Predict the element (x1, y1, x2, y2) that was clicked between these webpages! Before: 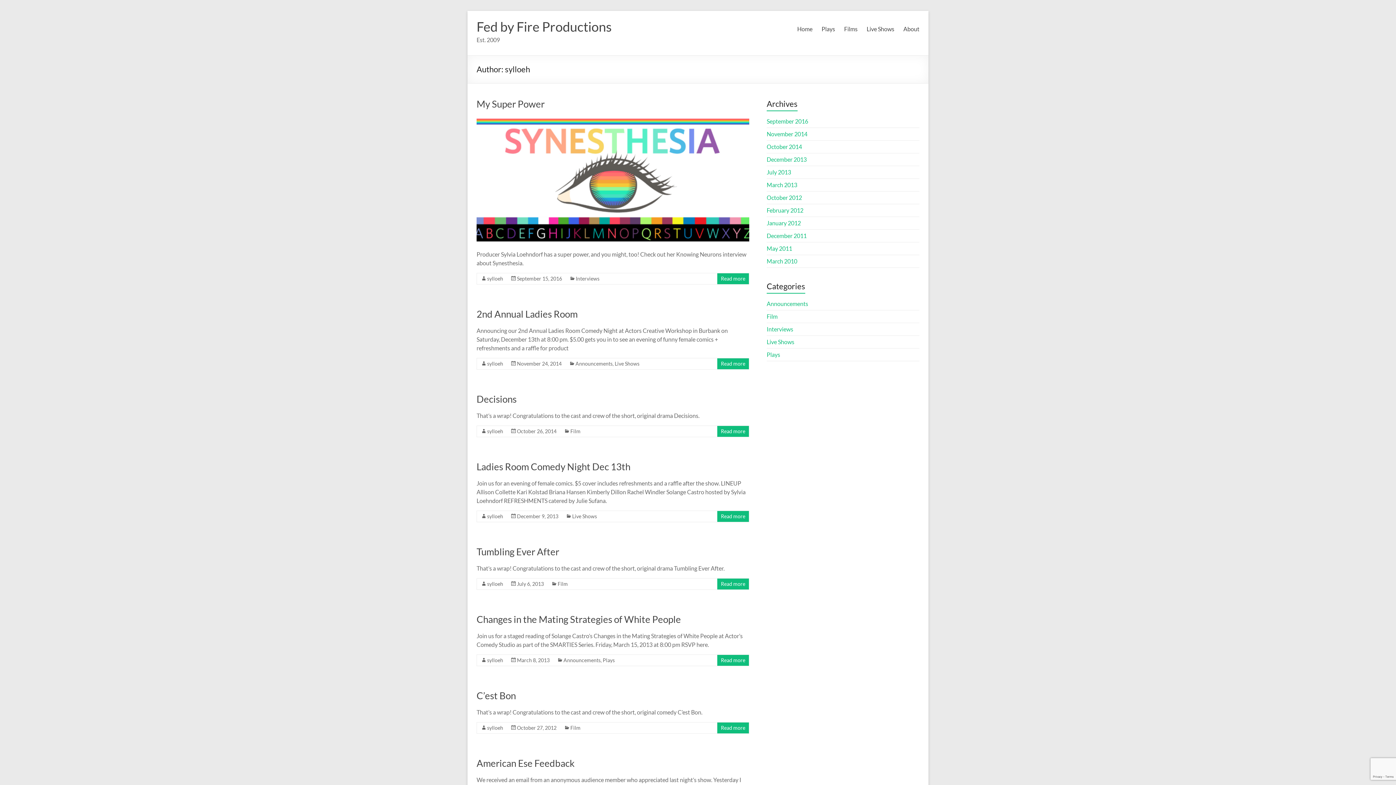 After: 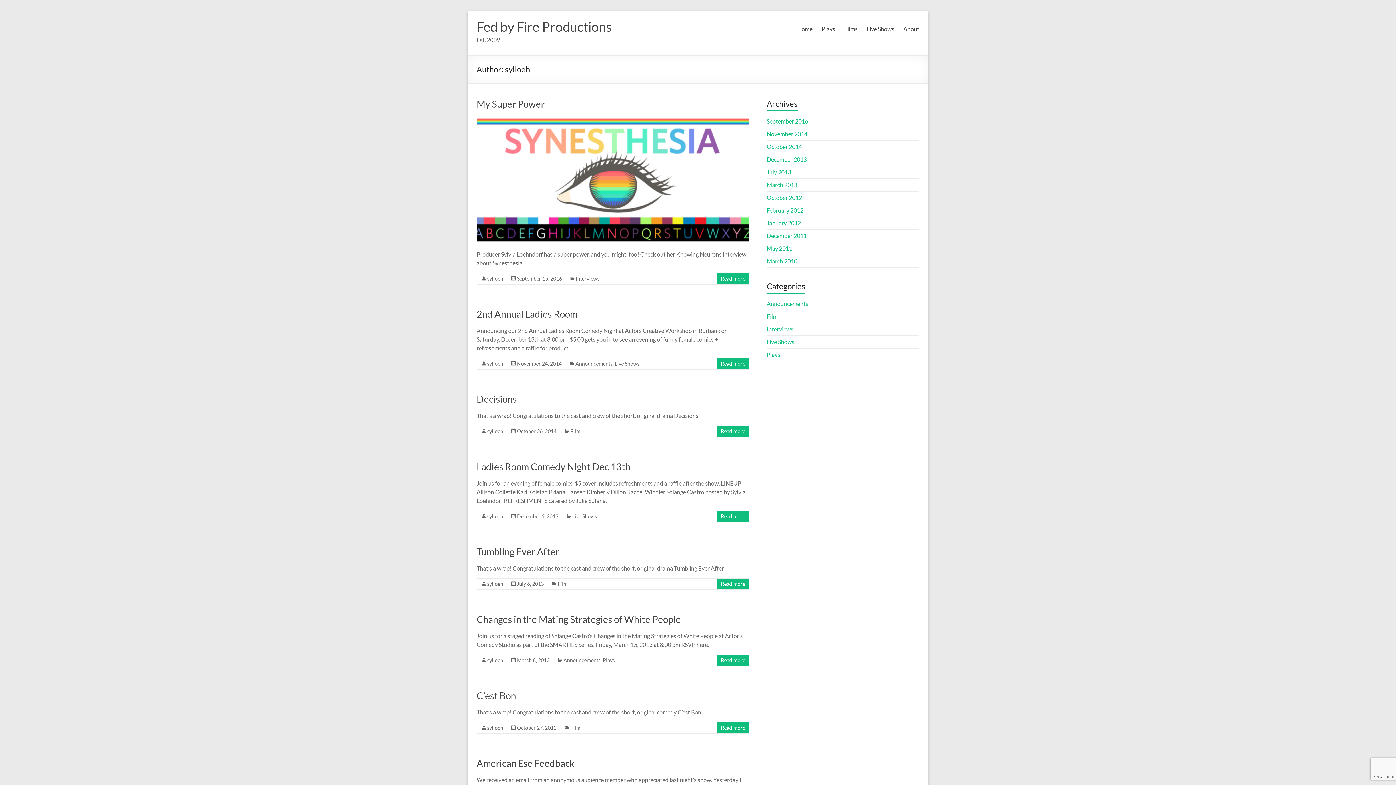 Action: bbox: (487, 581, 503, 587) label: sylloeh